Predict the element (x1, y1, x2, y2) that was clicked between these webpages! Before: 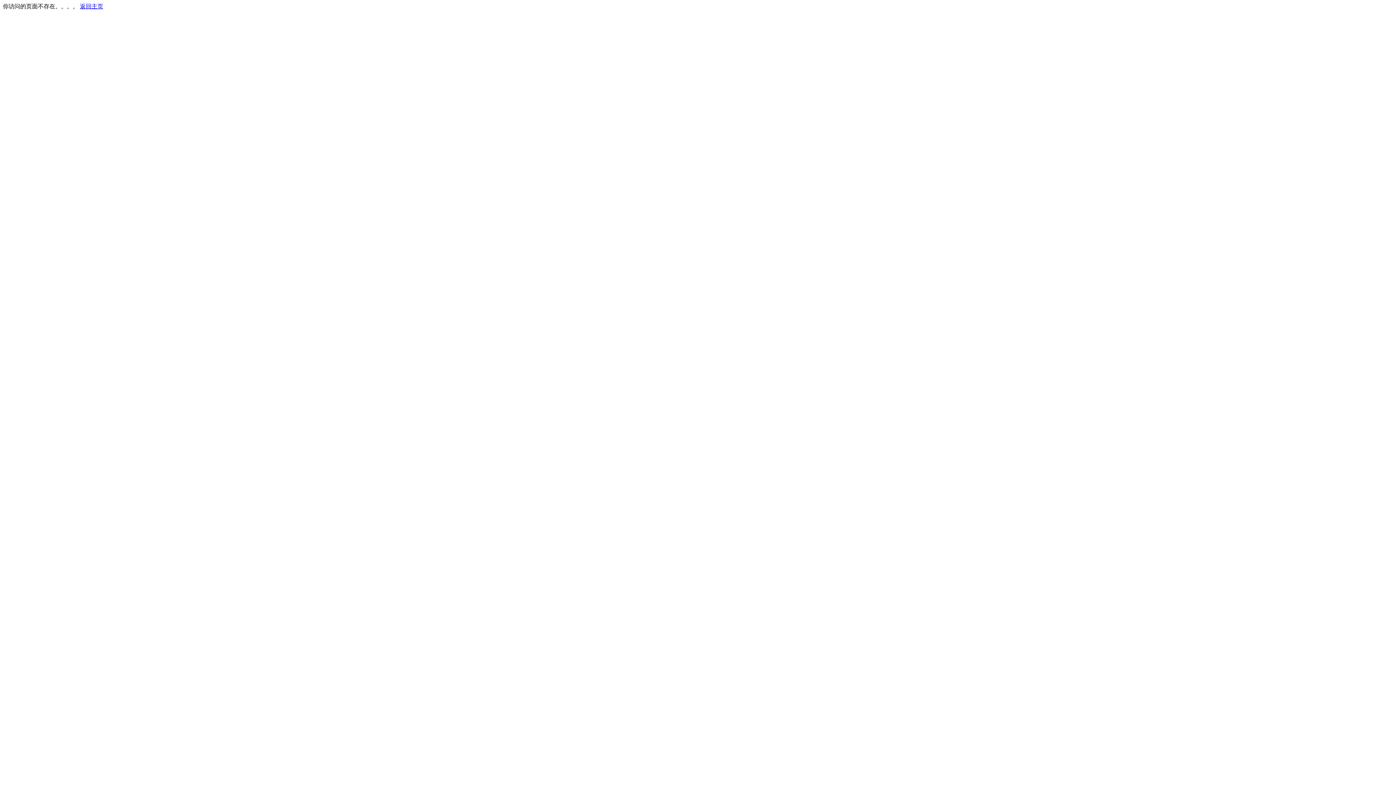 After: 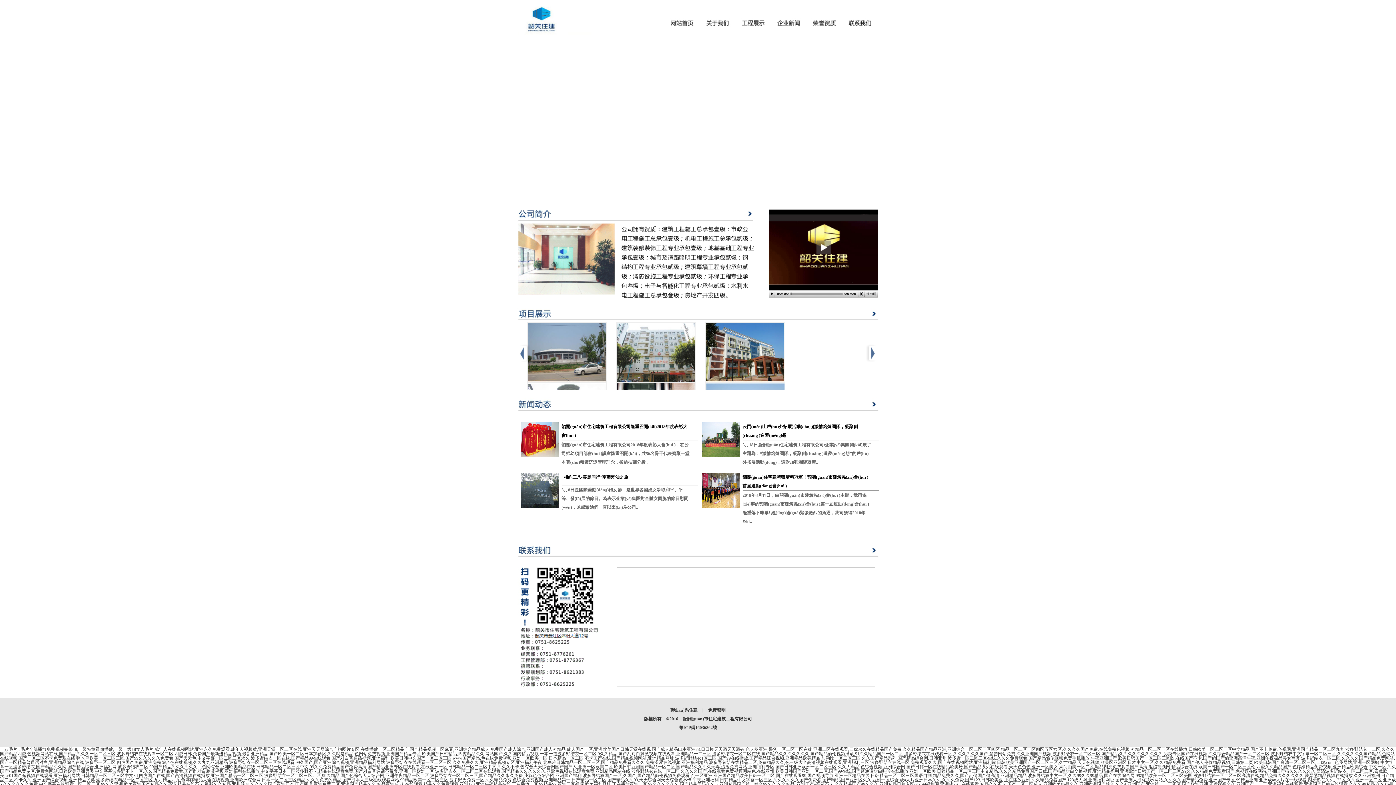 Action: label: 返回主页 bbox: (80, 3, 103, 9)